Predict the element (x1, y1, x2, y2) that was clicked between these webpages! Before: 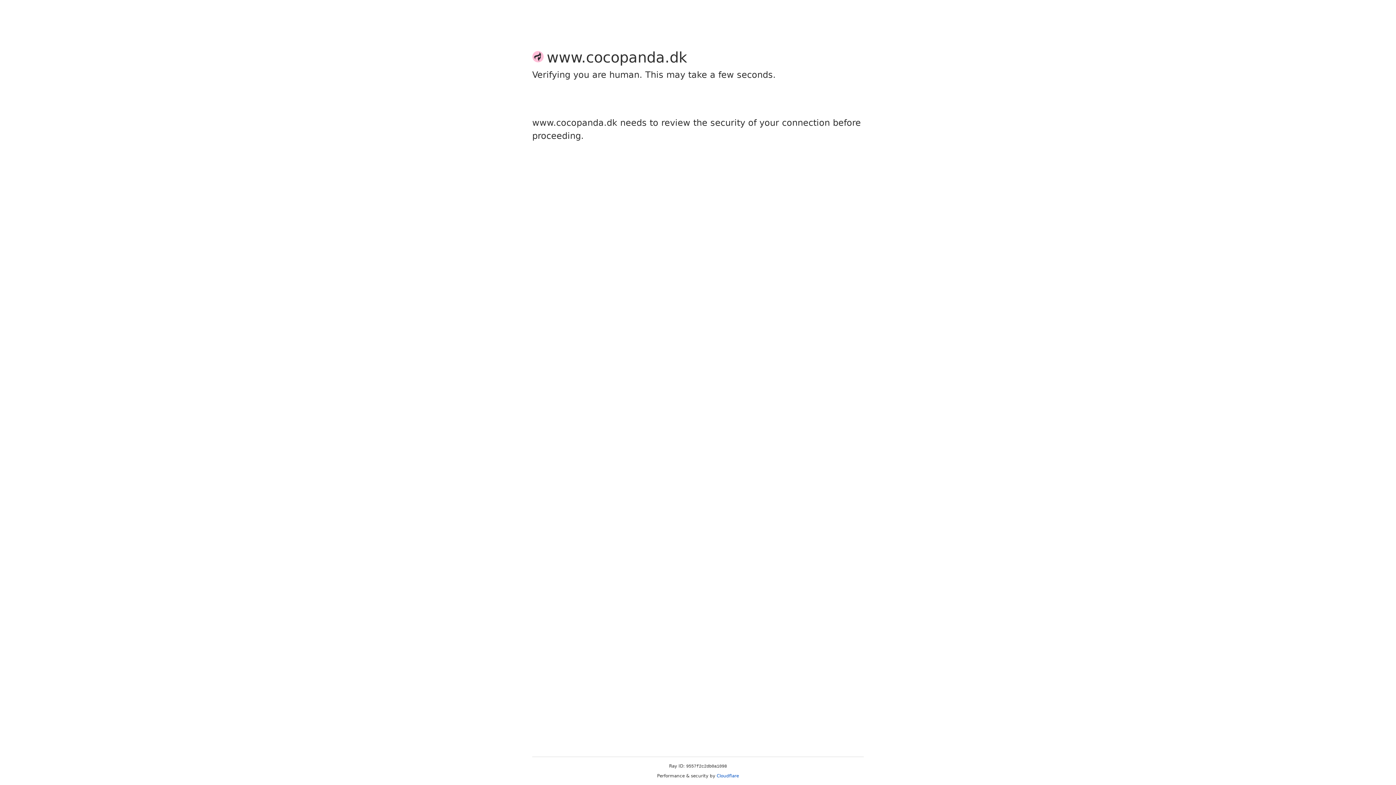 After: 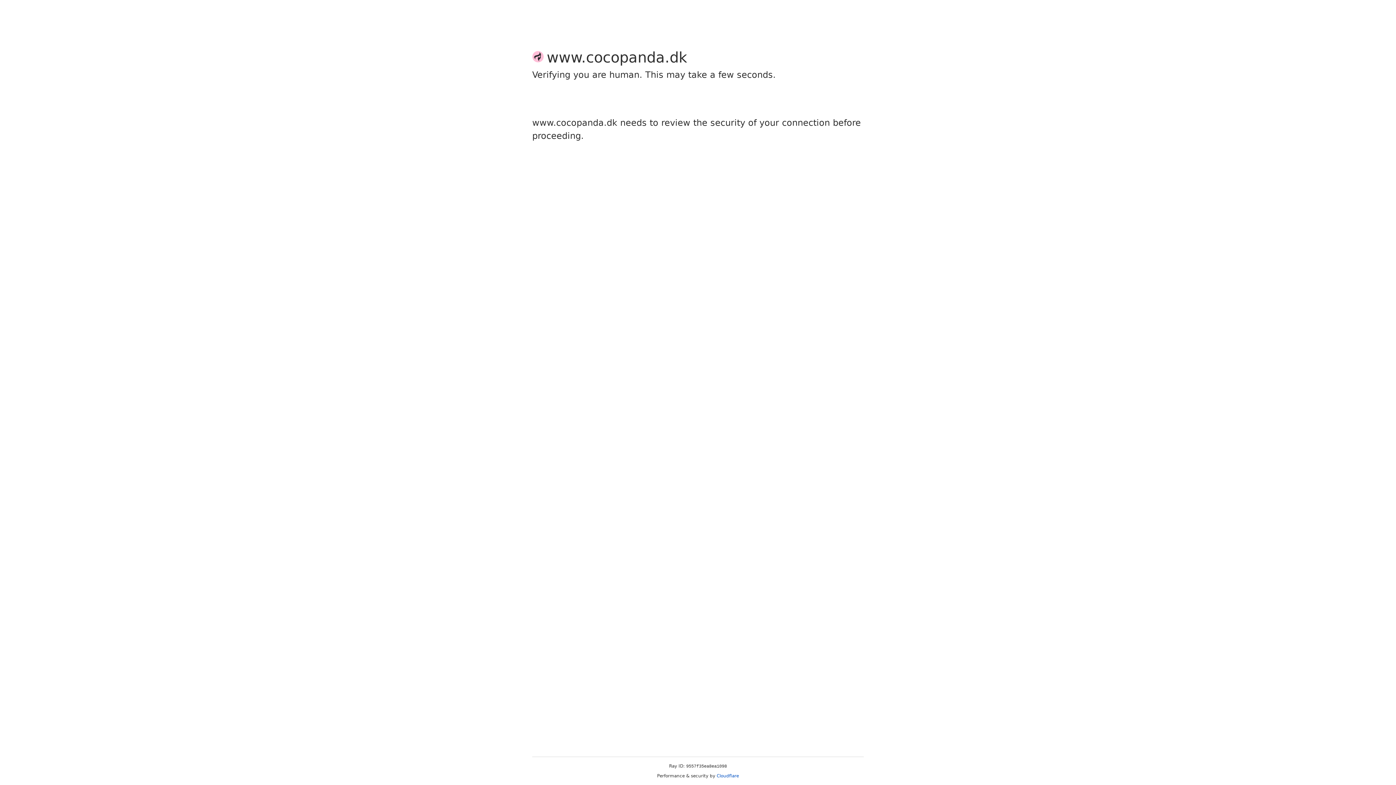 Action: label: Cloudflare bbox: (716, 773, 739, 778)